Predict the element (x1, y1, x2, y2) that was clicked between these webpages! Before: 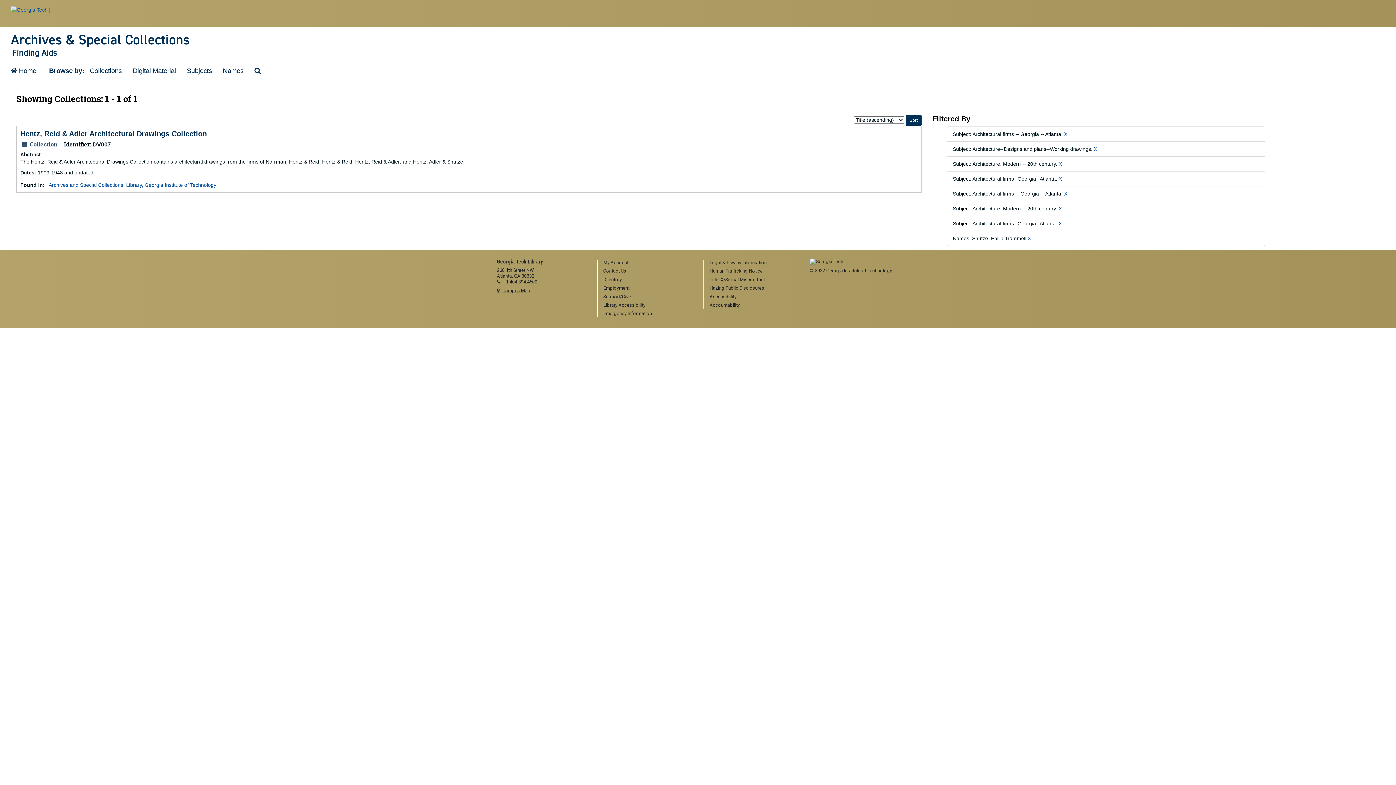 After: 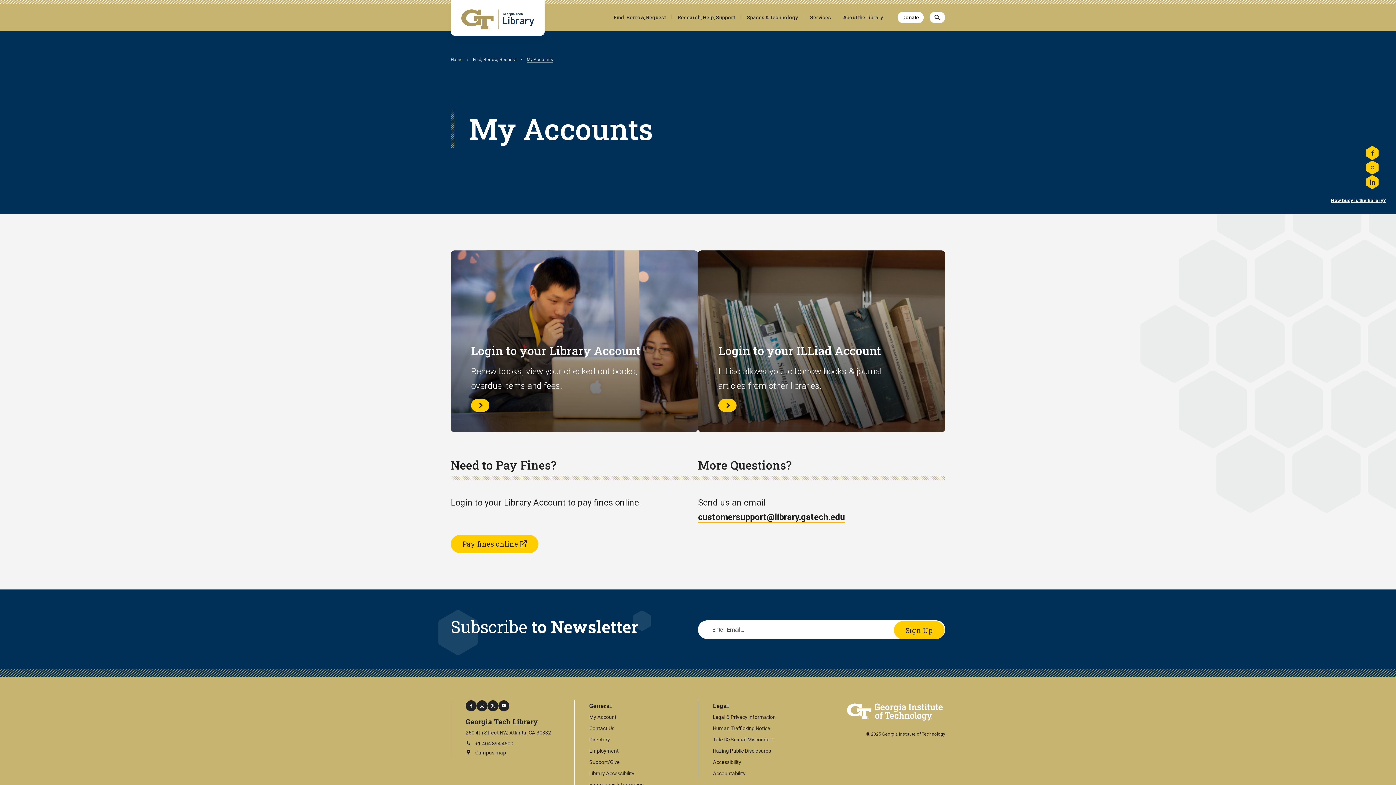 Action: bbox: (603, 260, 692, 266) label: My Account